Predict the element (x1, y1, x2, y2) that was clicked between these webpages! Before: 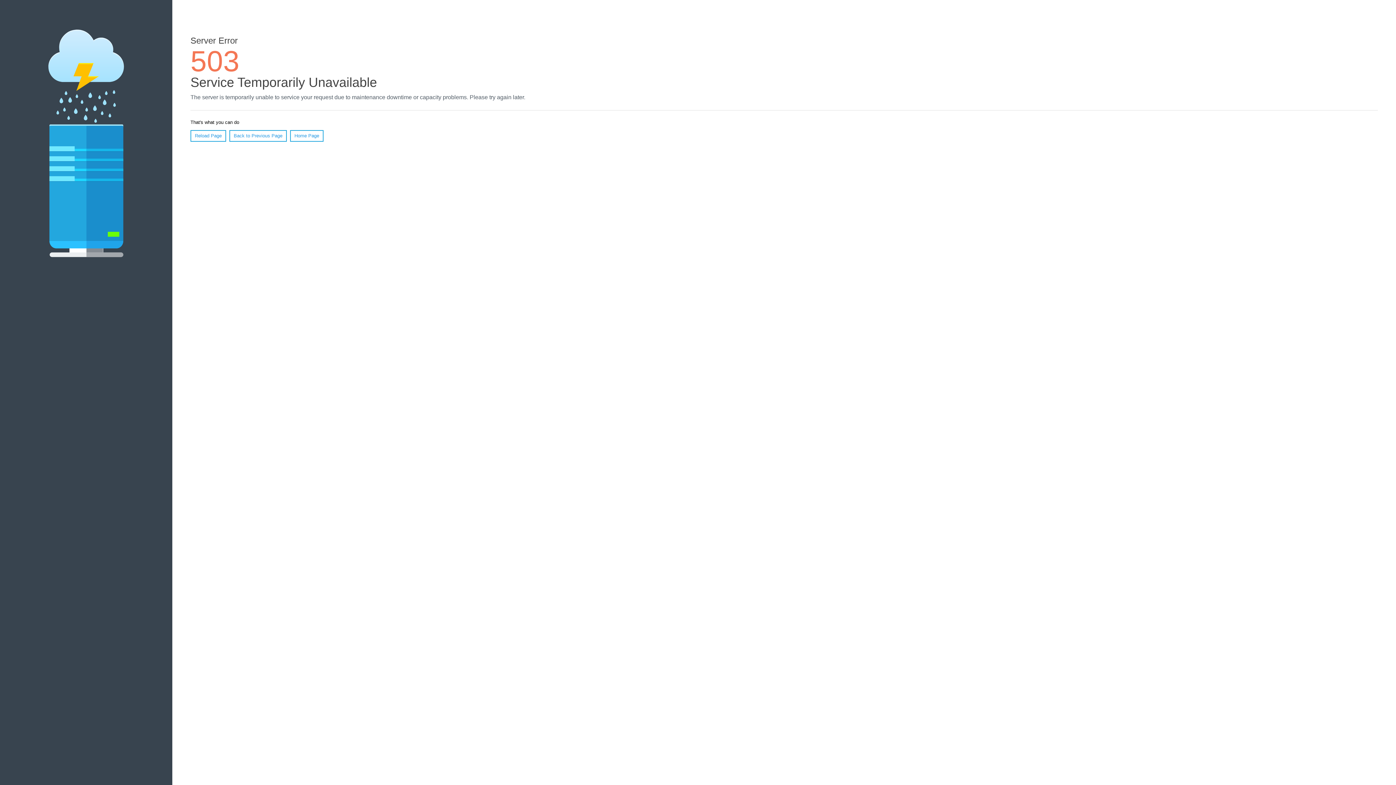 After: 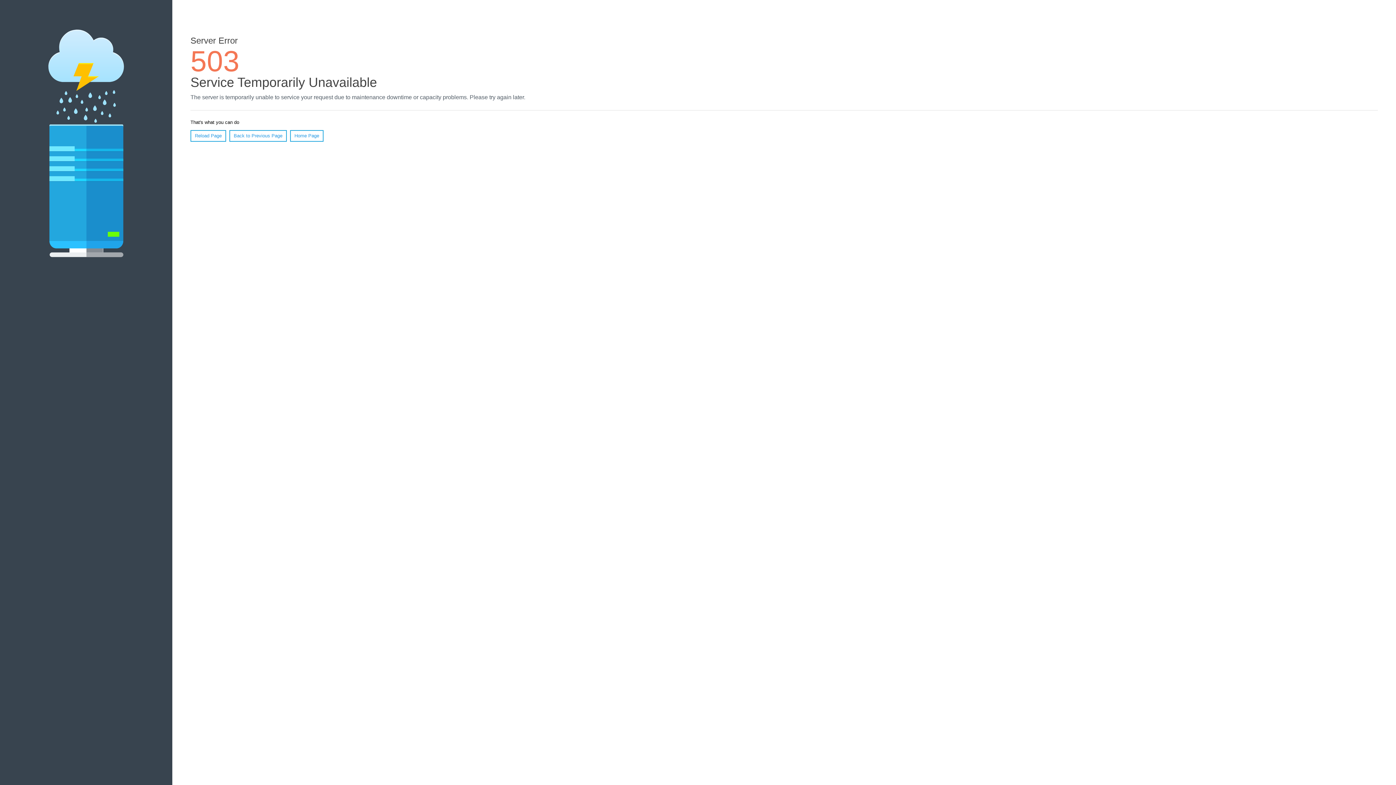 Action: bbox: (190, 130, 226, 141) label: Reload Page